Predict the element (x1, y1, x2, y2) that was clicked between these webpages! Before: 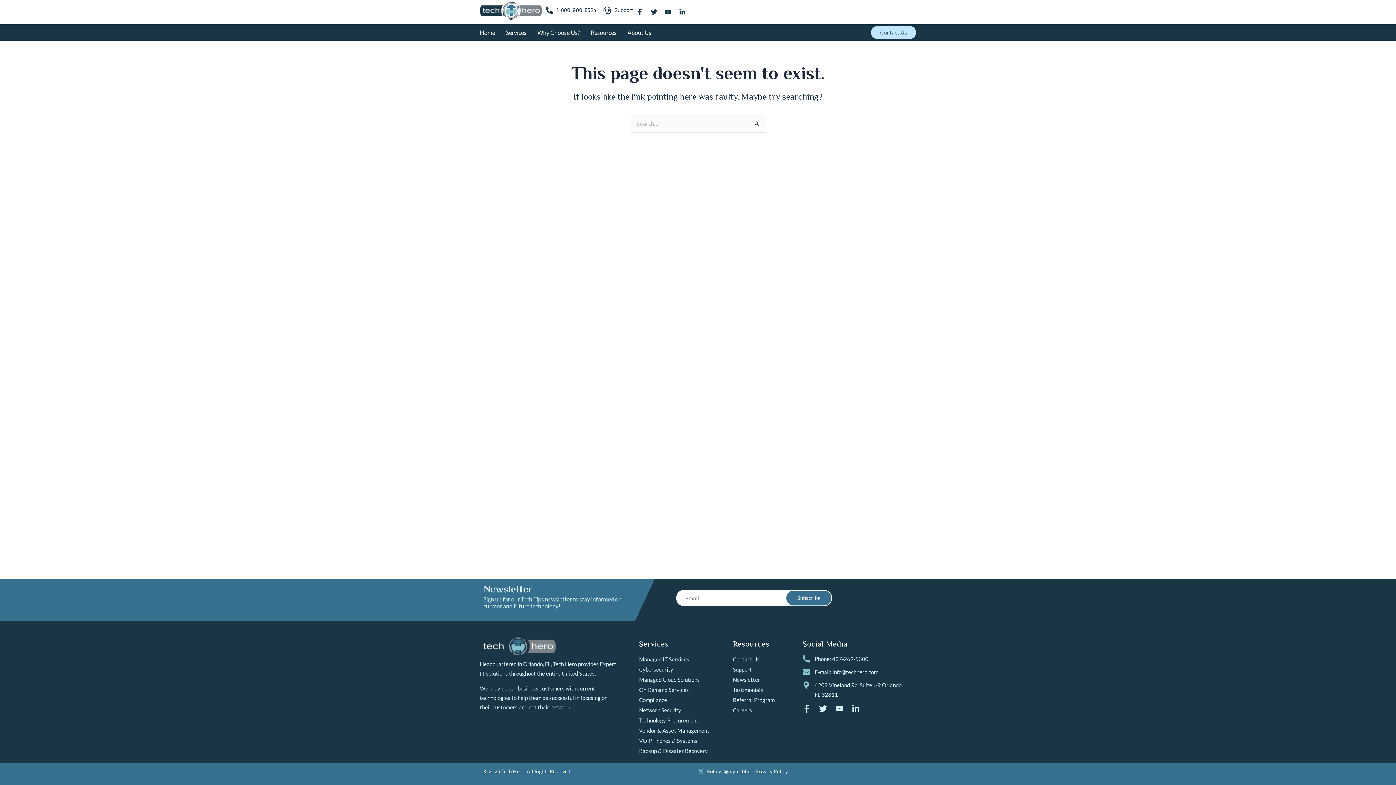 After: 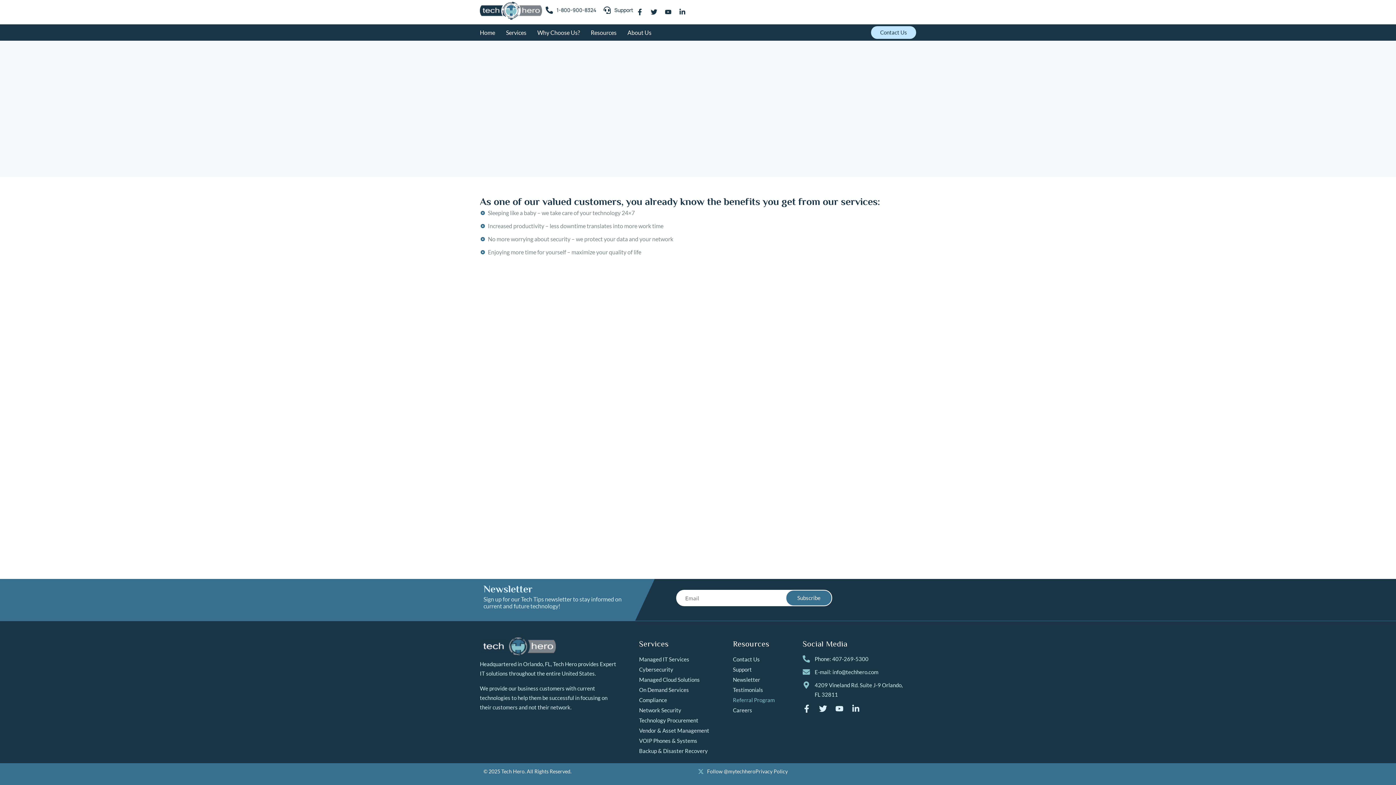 Action: bbox: (733, 695, 802, 705) label: Referral Program